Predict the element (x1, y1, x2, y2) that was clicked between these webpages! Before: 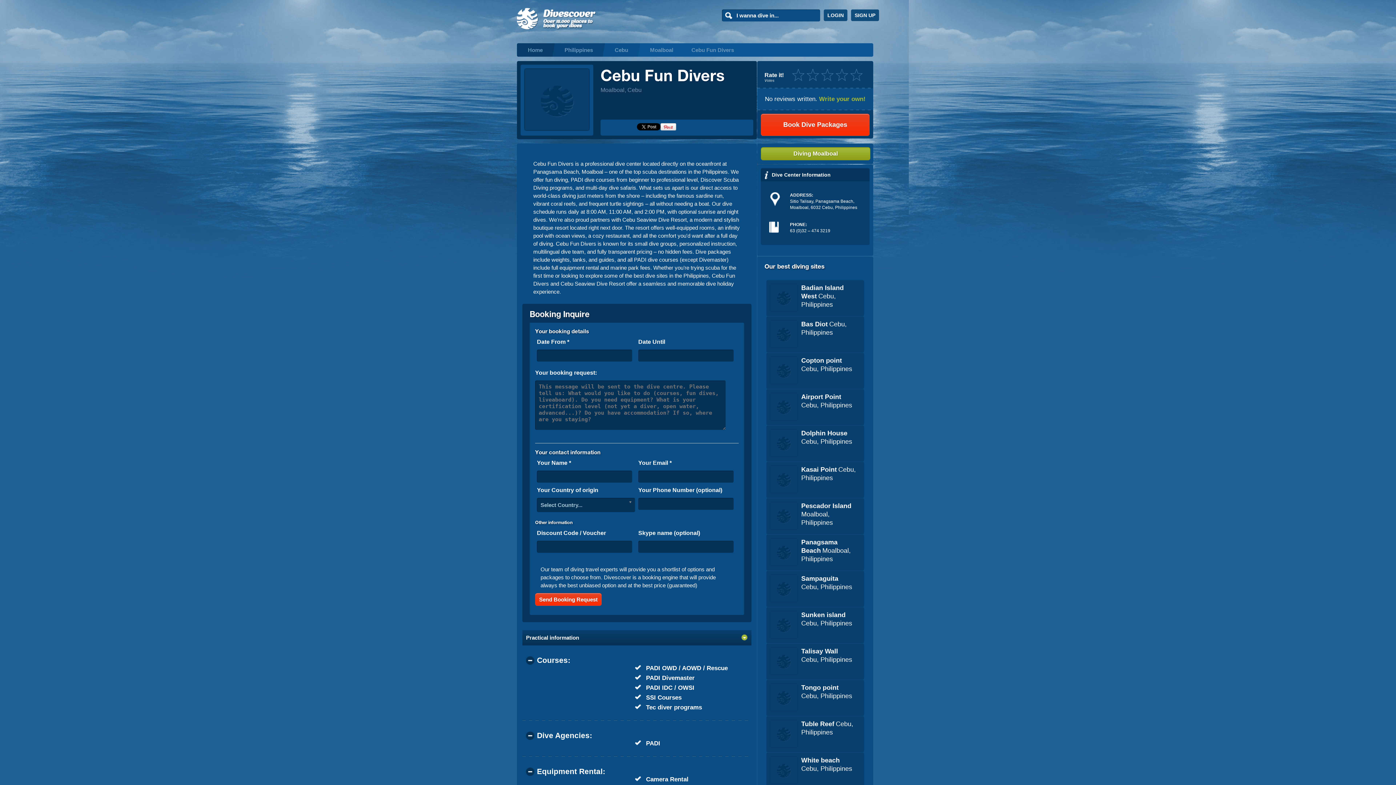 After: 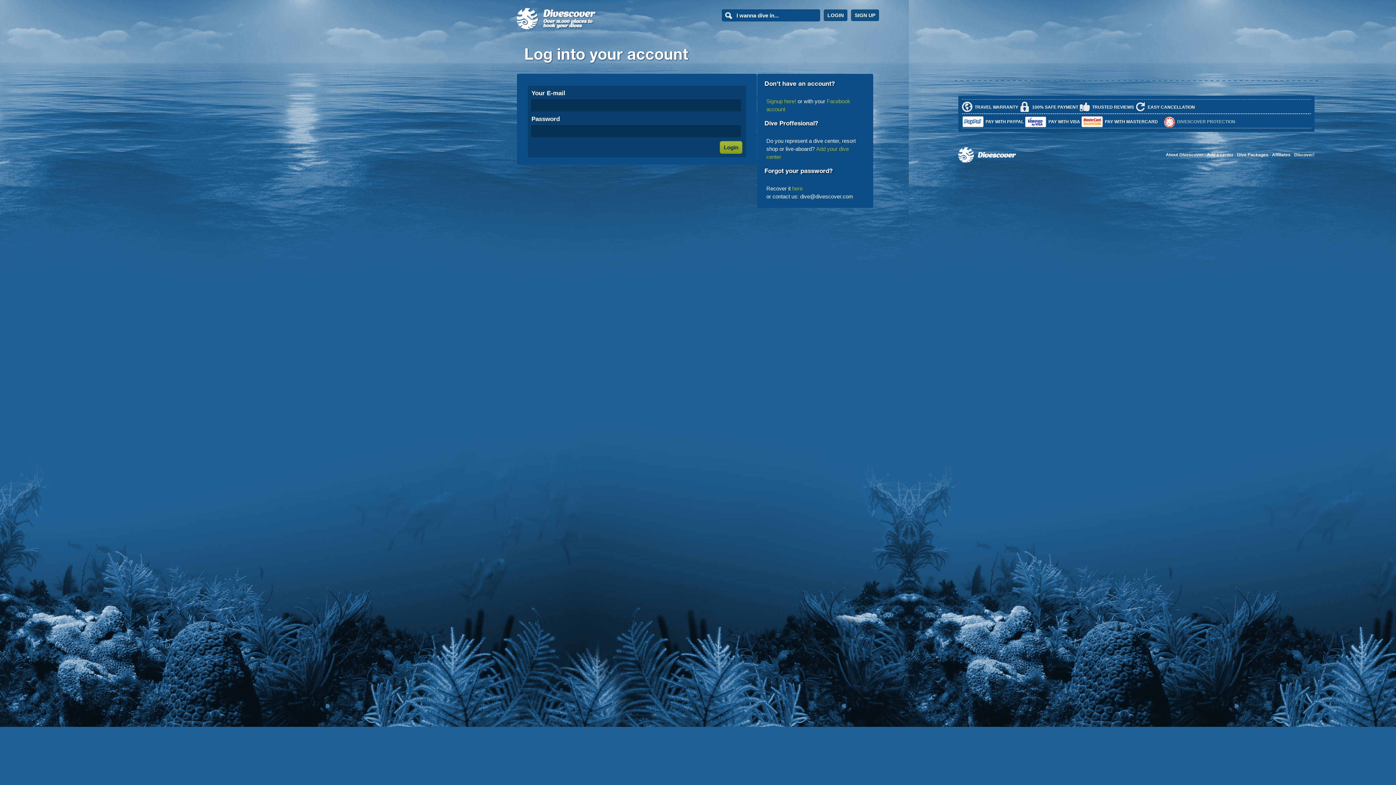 Action: bbox: (824, 9, 847, 21) label: LOGIN